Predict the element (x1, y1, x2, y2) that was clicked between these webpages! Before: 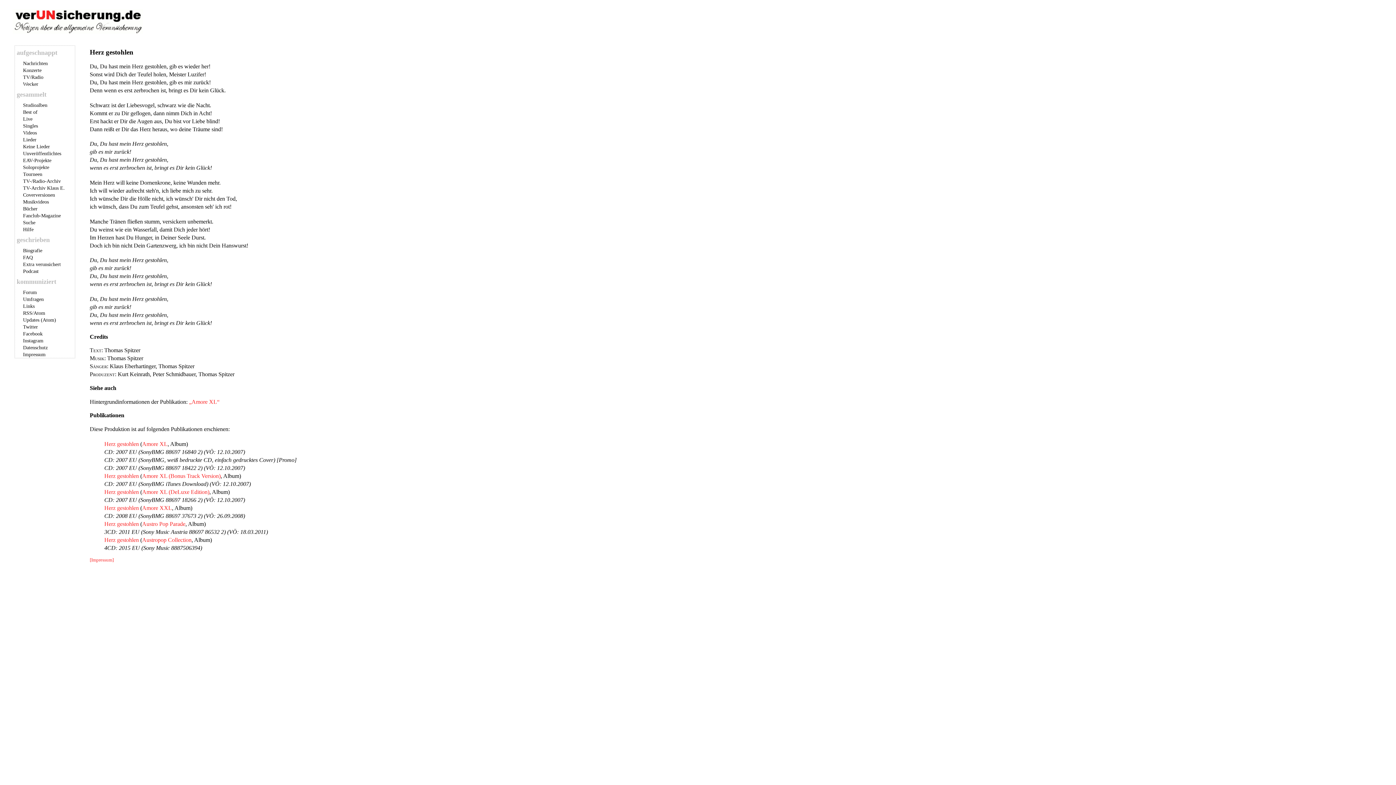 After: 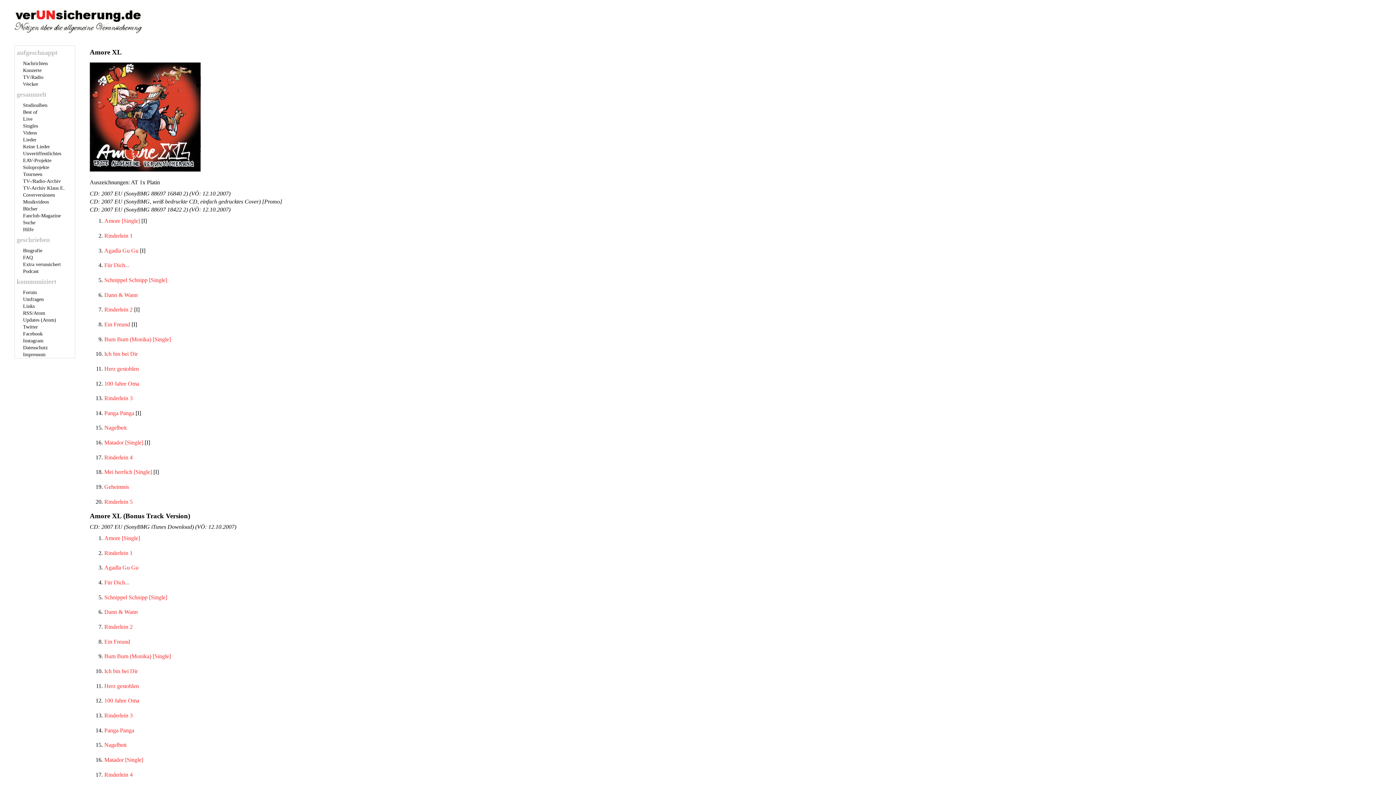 Action: bbox: (189, 398, 219, 404) label: „Amore XL“